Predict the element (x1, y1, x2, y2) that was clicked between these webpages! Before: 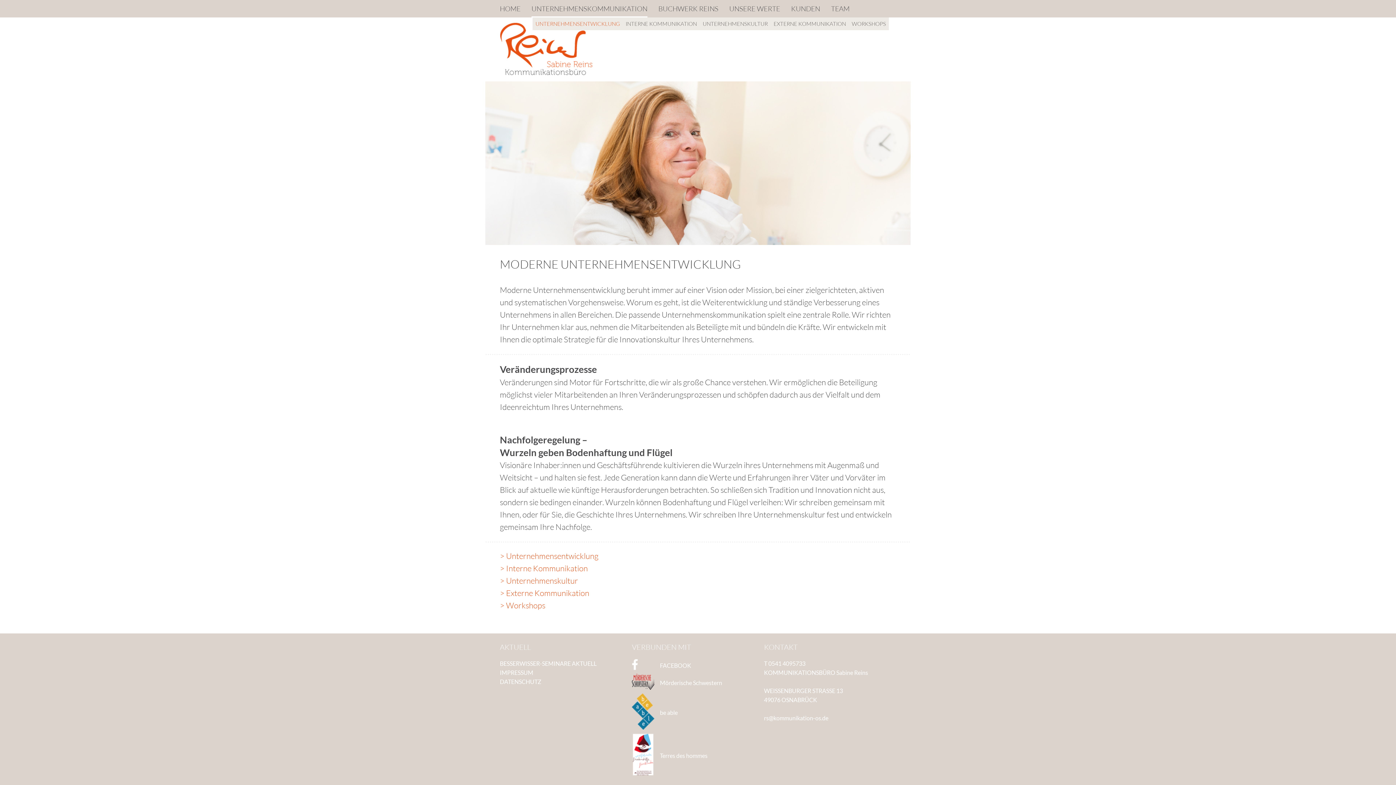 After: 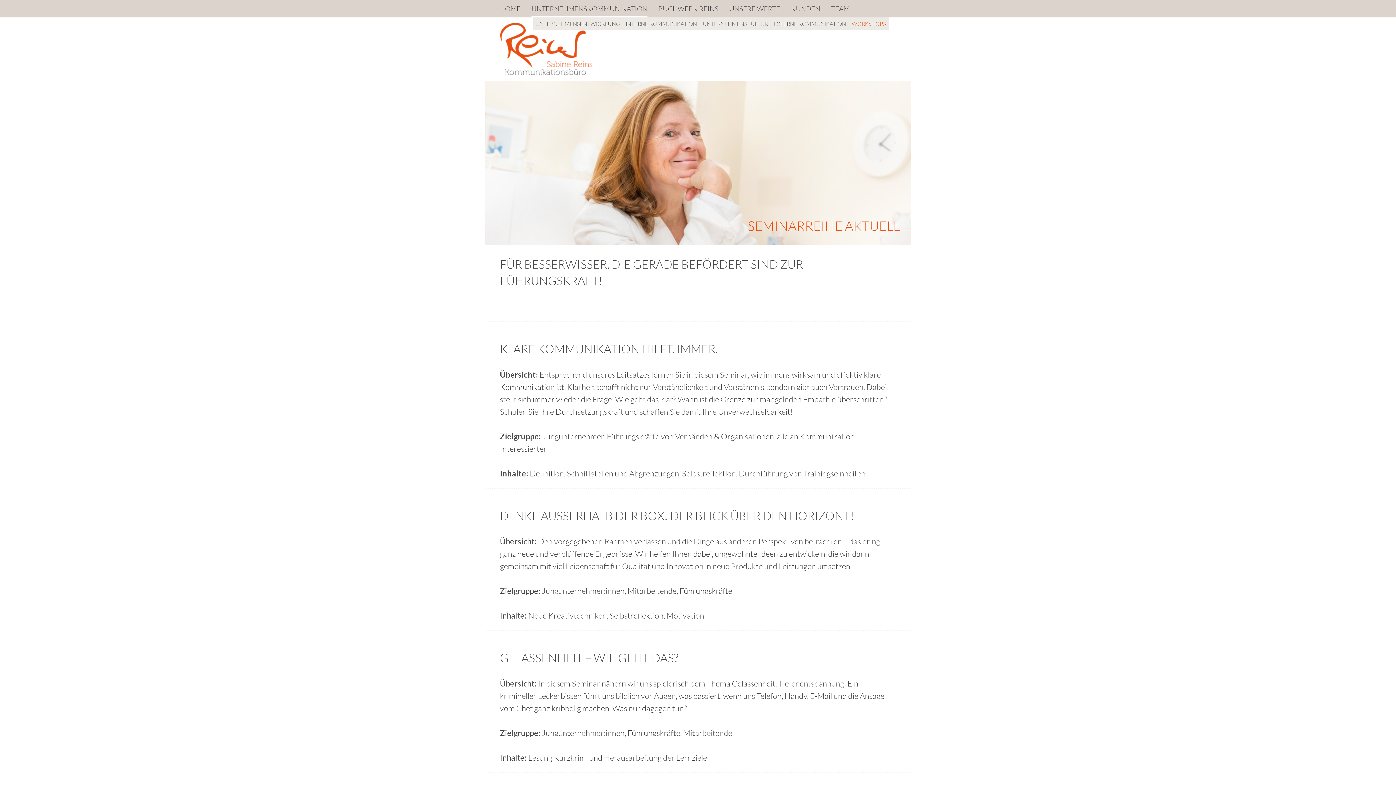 Action: bbox: (500, 660, 596, 667) label: BESSERWISSER-SEMINARE AKTUELL